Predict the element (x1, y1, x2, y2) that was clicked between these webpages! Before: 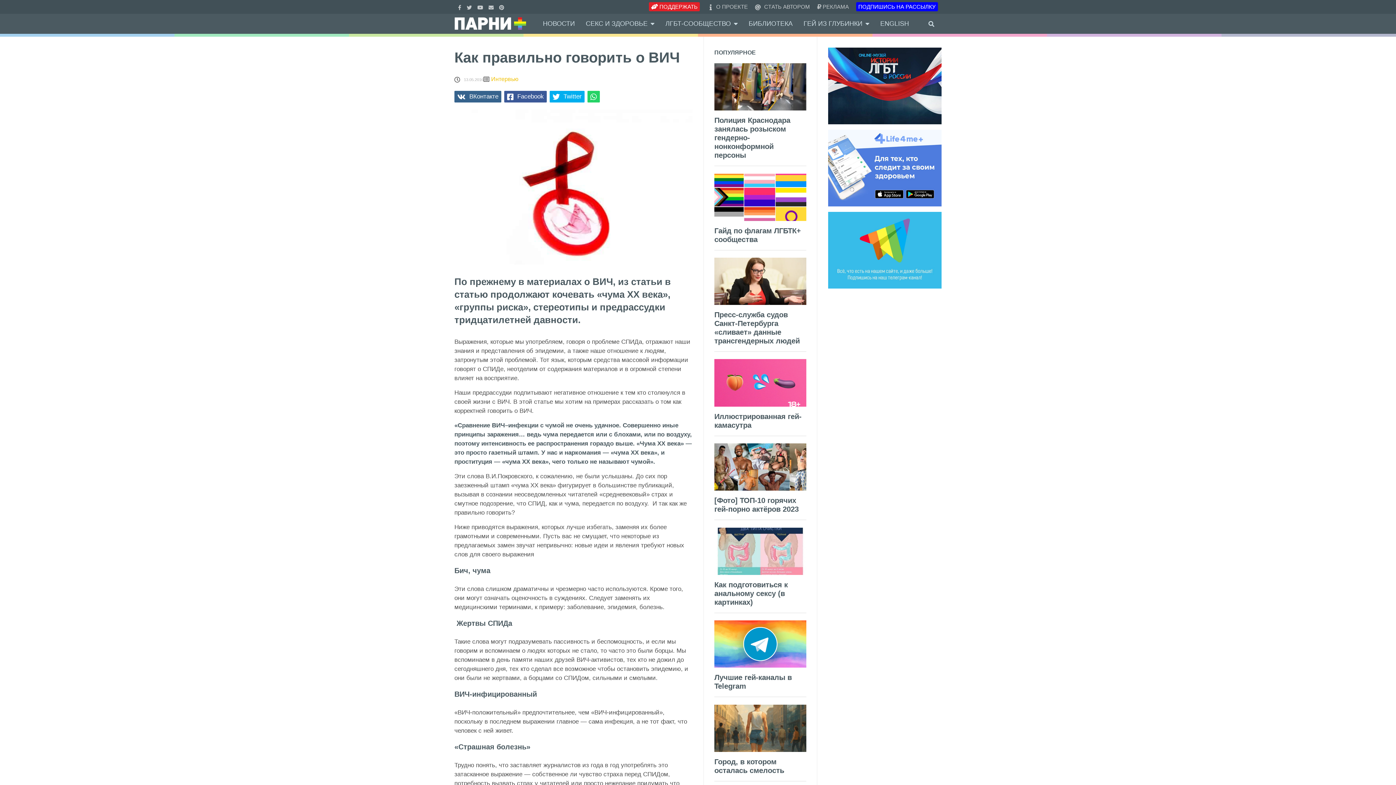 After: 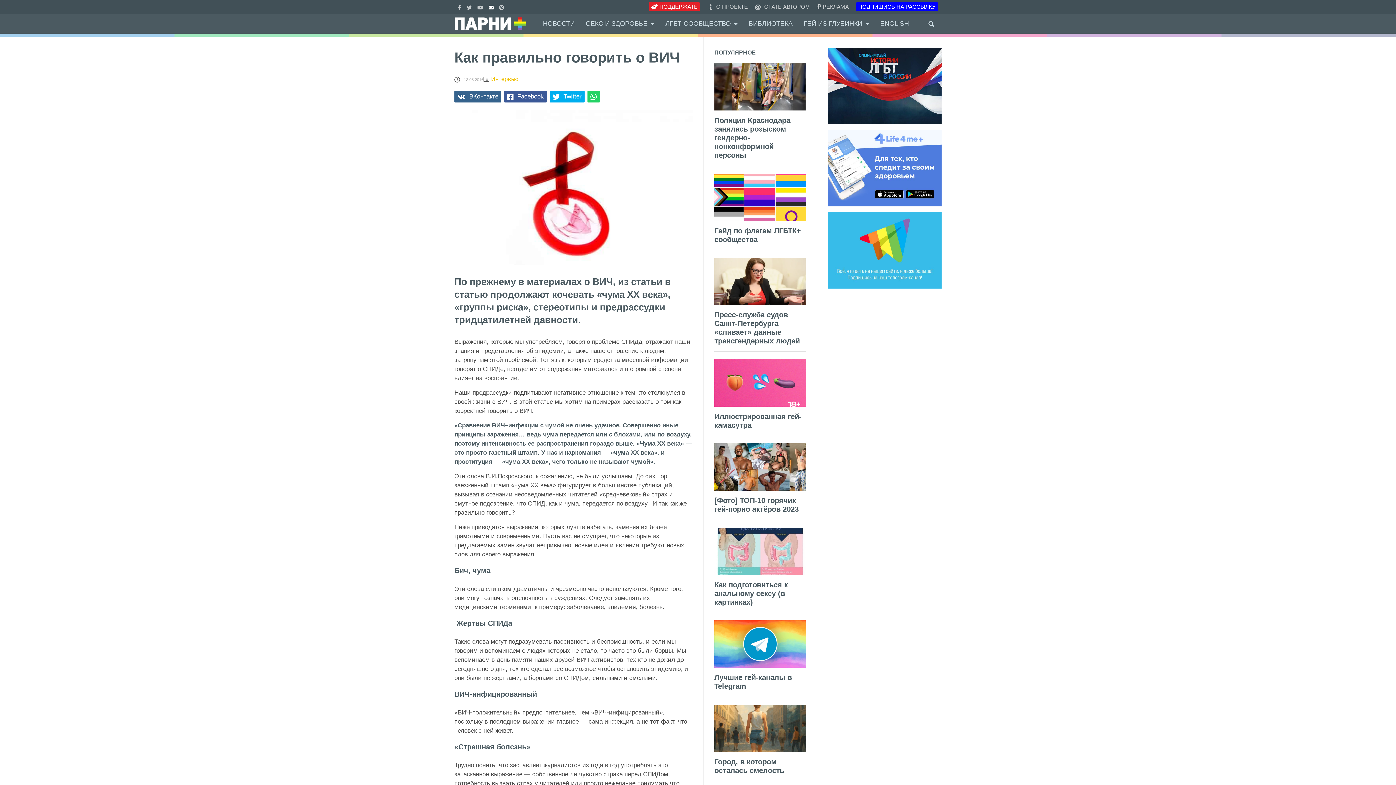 Action: bbox: (488, 3, 495, 9)